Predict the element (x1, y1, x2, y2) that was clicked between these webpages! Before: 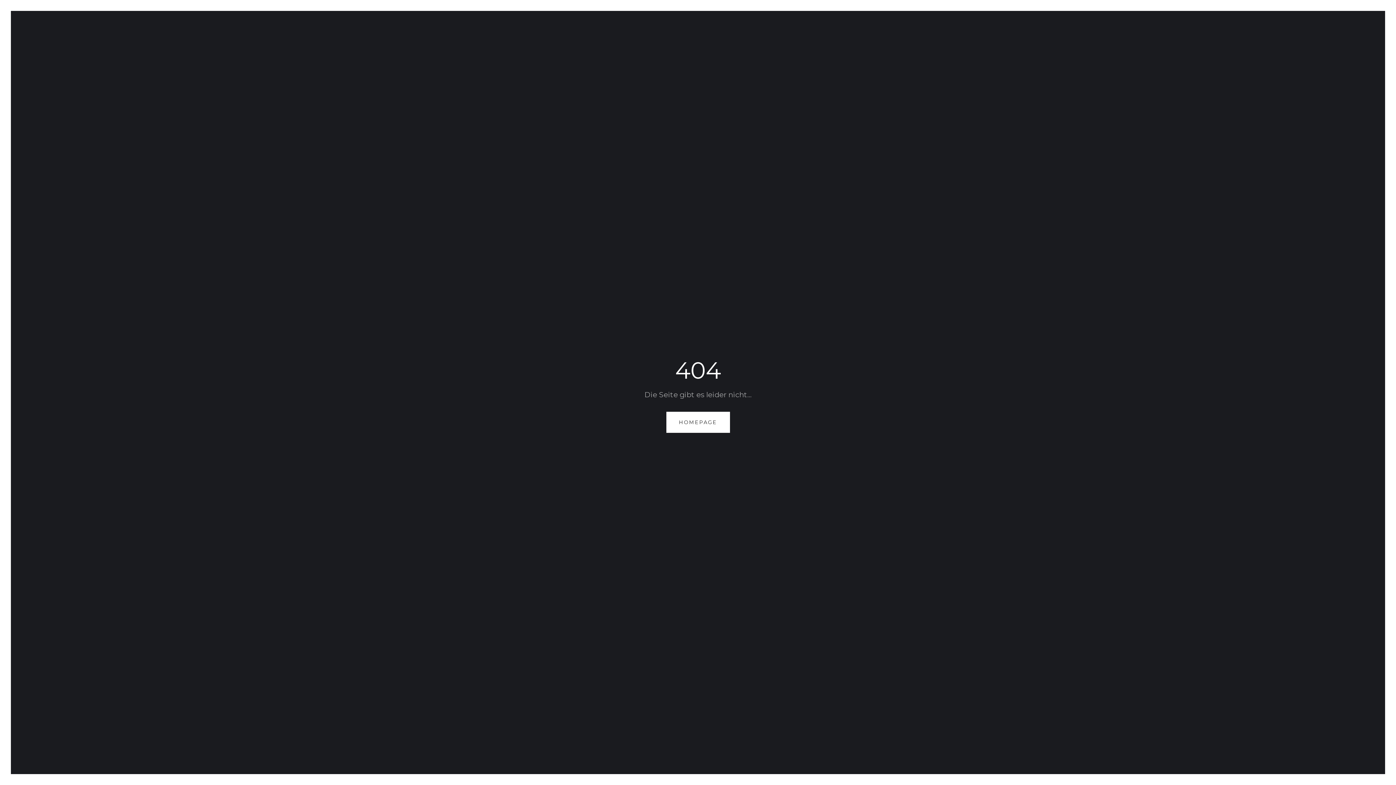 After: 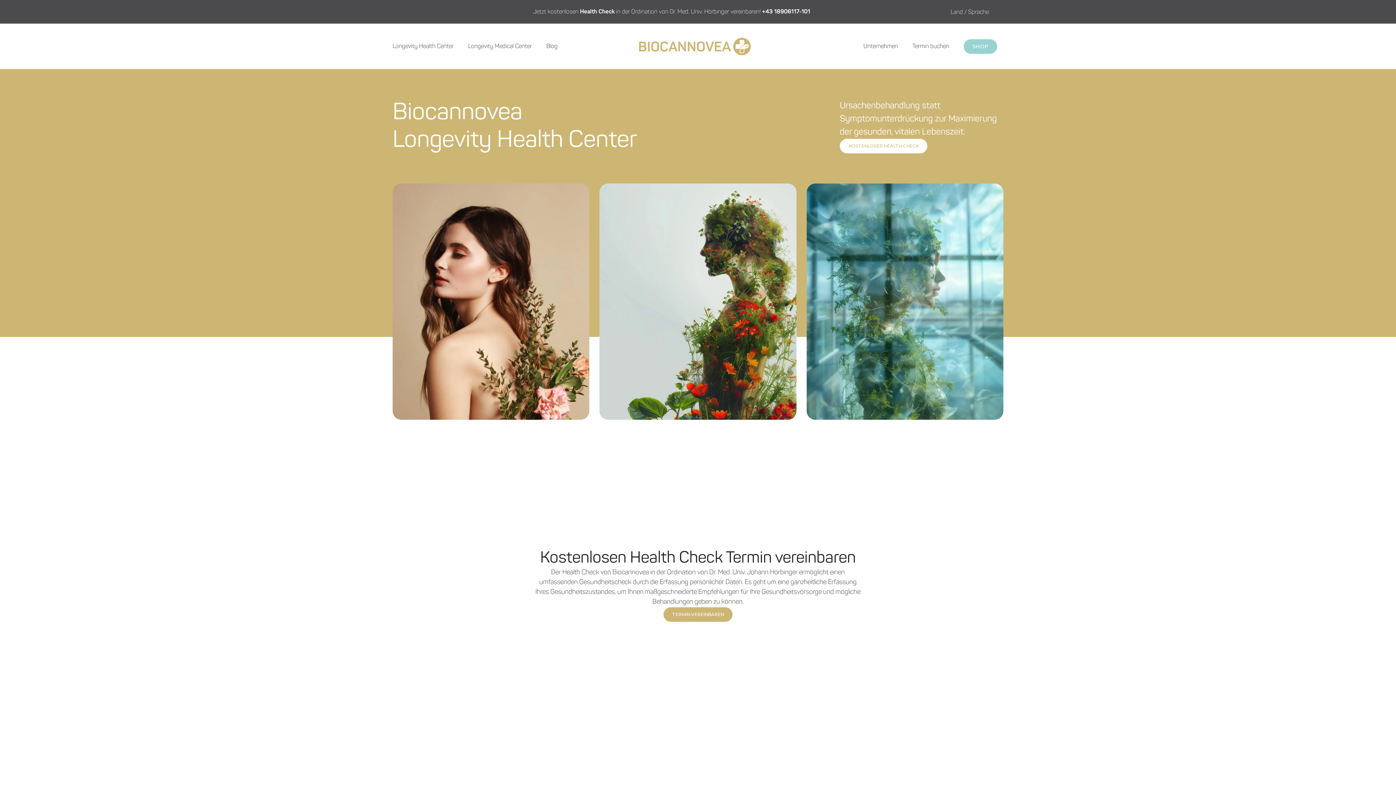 Action: bbox: (666, 412, 730, 433) label: HOMEPAGE